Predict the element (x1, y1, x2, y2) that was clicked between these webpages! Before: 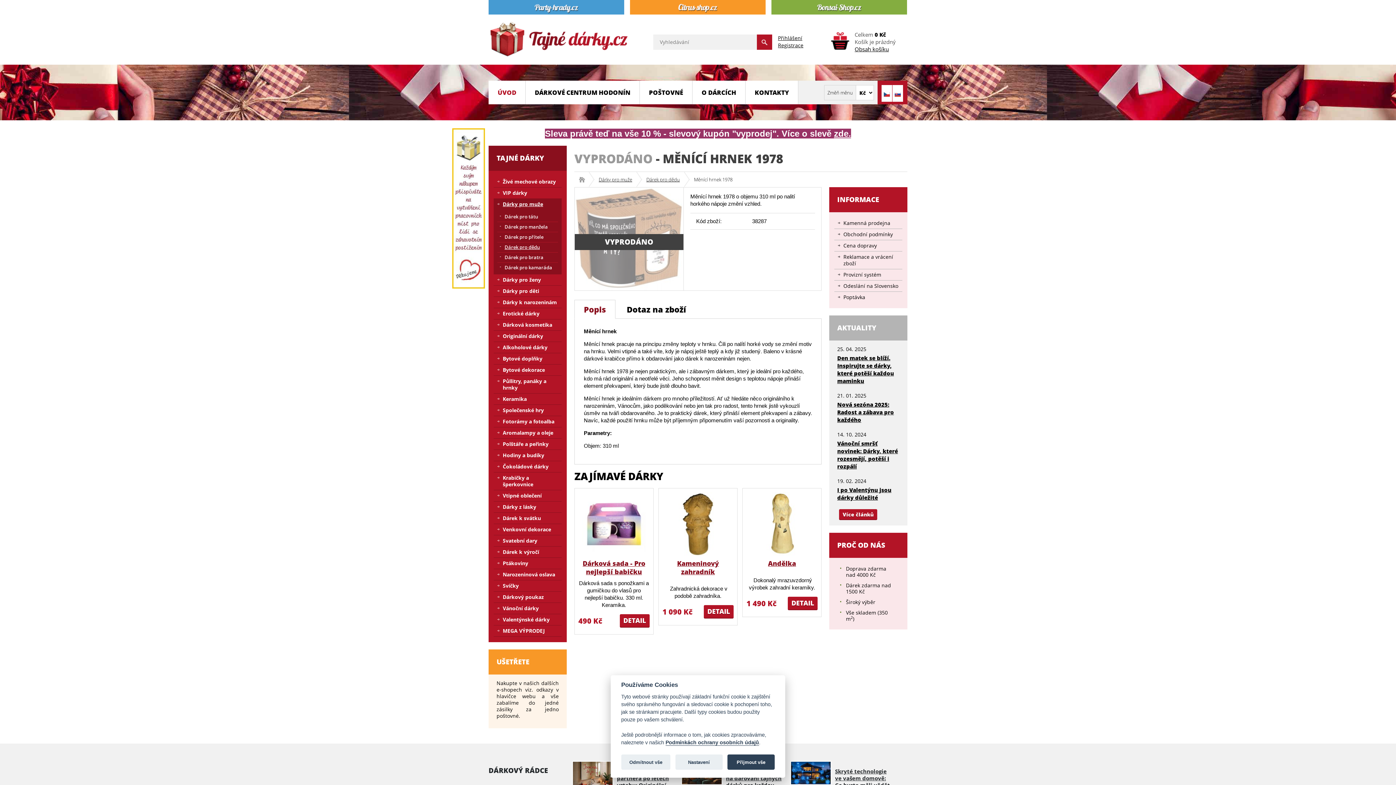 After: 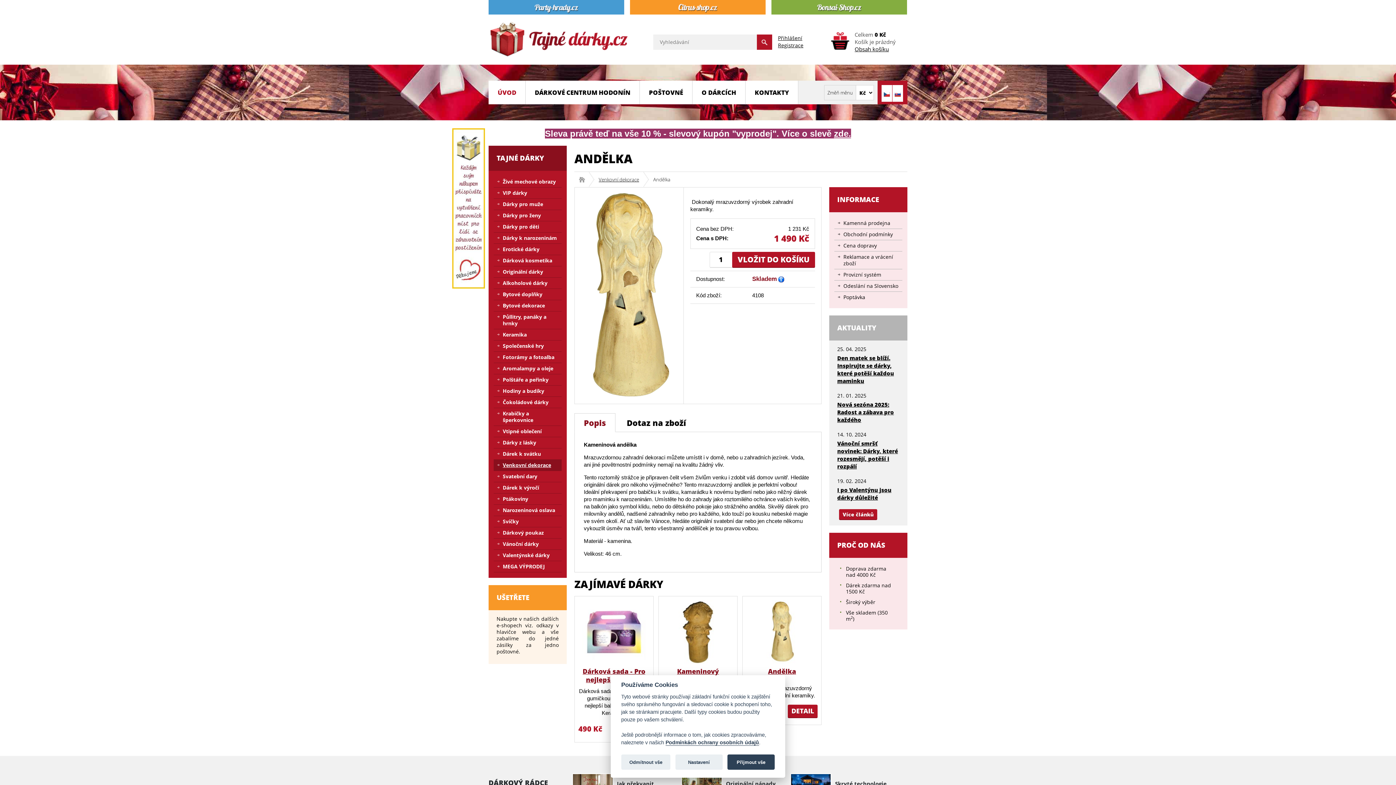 Action: label: DETAIL bbox: (787, 597, 817, 610)